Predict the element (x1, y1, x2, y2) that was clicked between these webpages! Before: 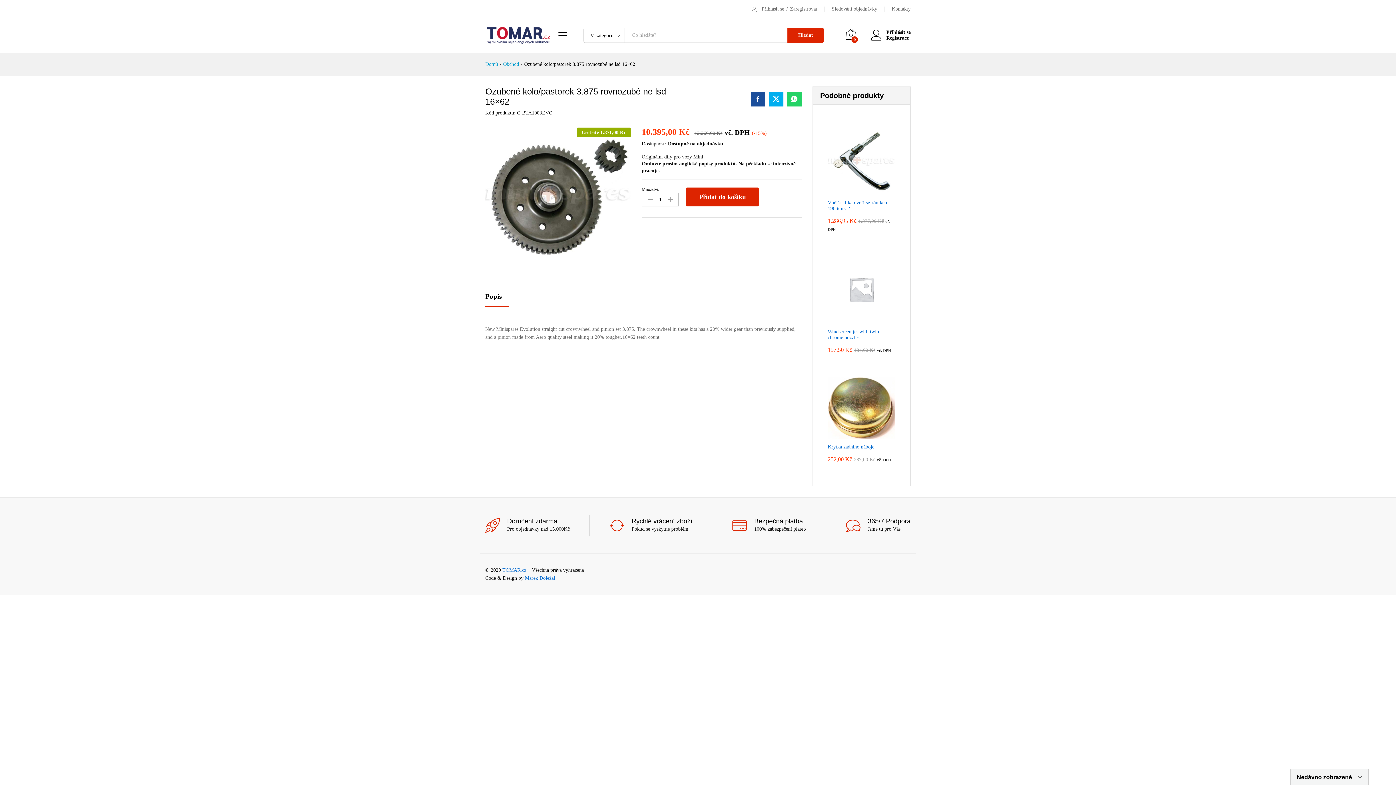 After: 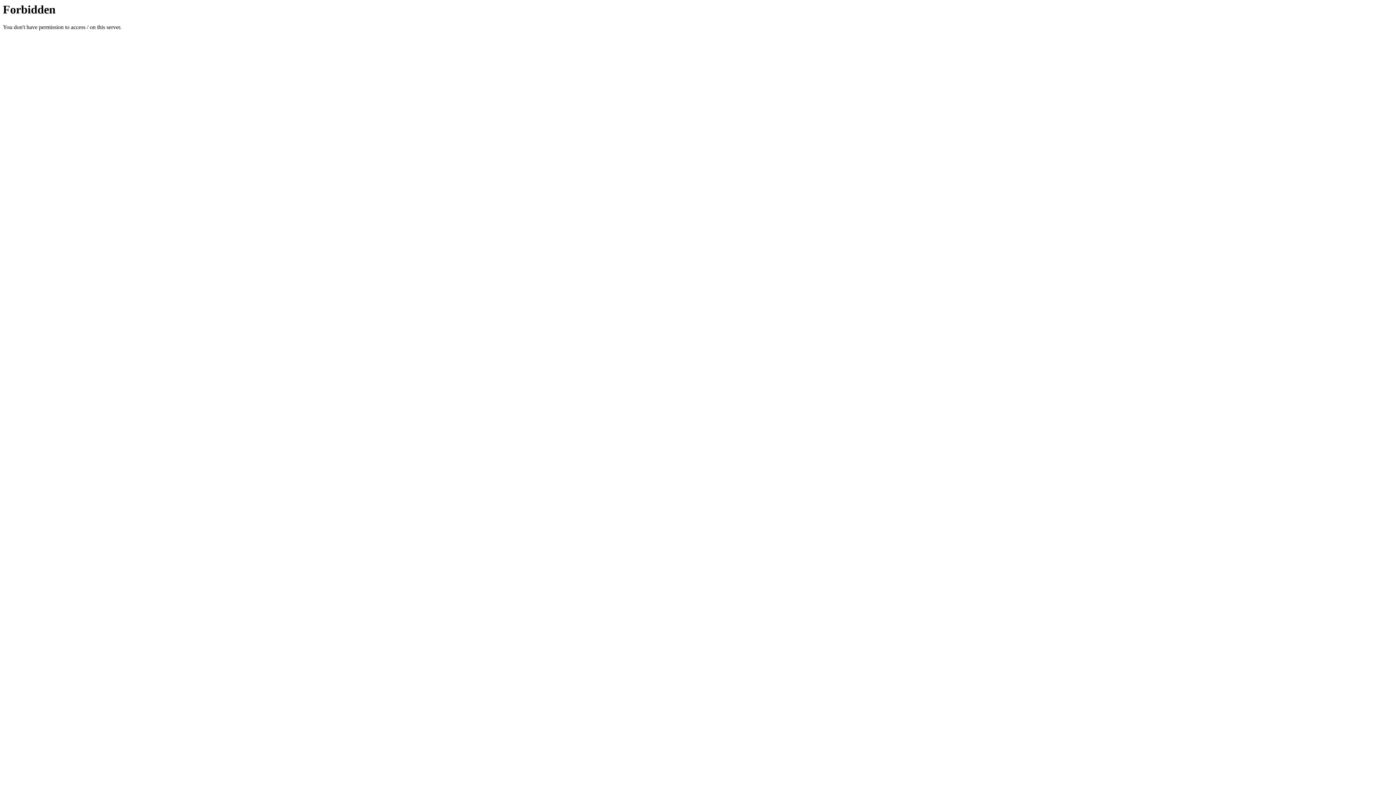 Action: bbox: (525, 575, 555, 581) label: Marek Doležal